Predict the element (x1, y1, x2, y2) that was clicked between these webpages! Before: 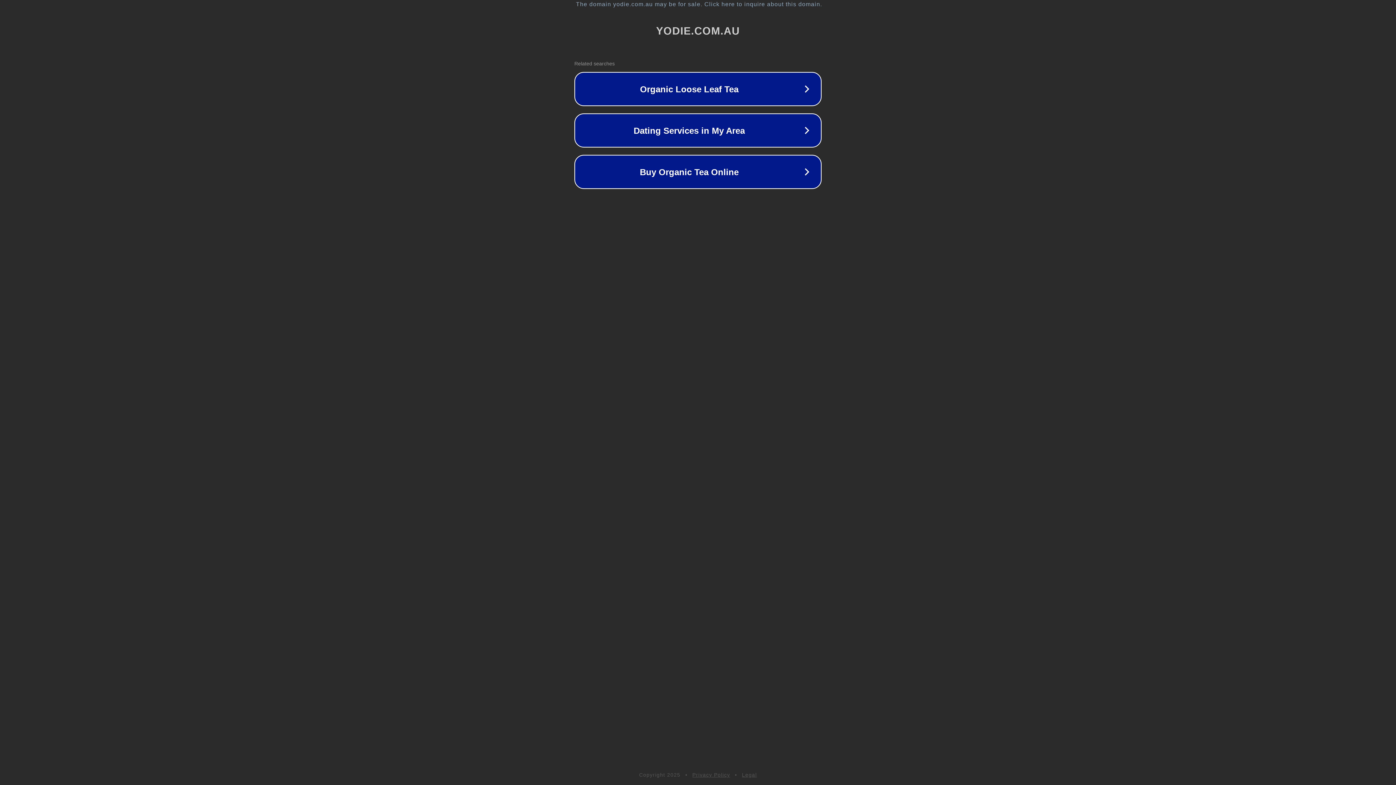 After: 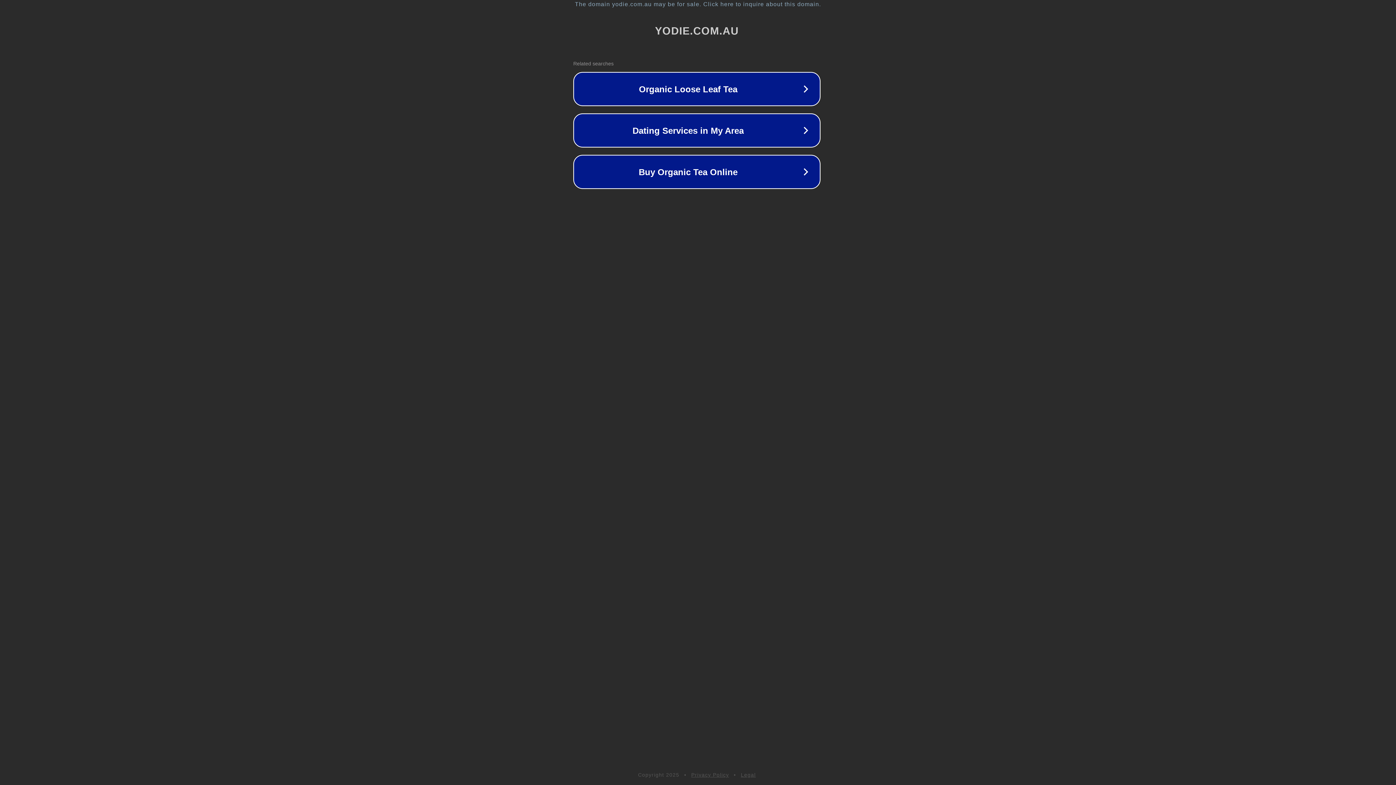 Action: bbox: (1, 1, 1397, 7) label: The domain yodie.com.au may be for sale. Click here to inquire about this domain.